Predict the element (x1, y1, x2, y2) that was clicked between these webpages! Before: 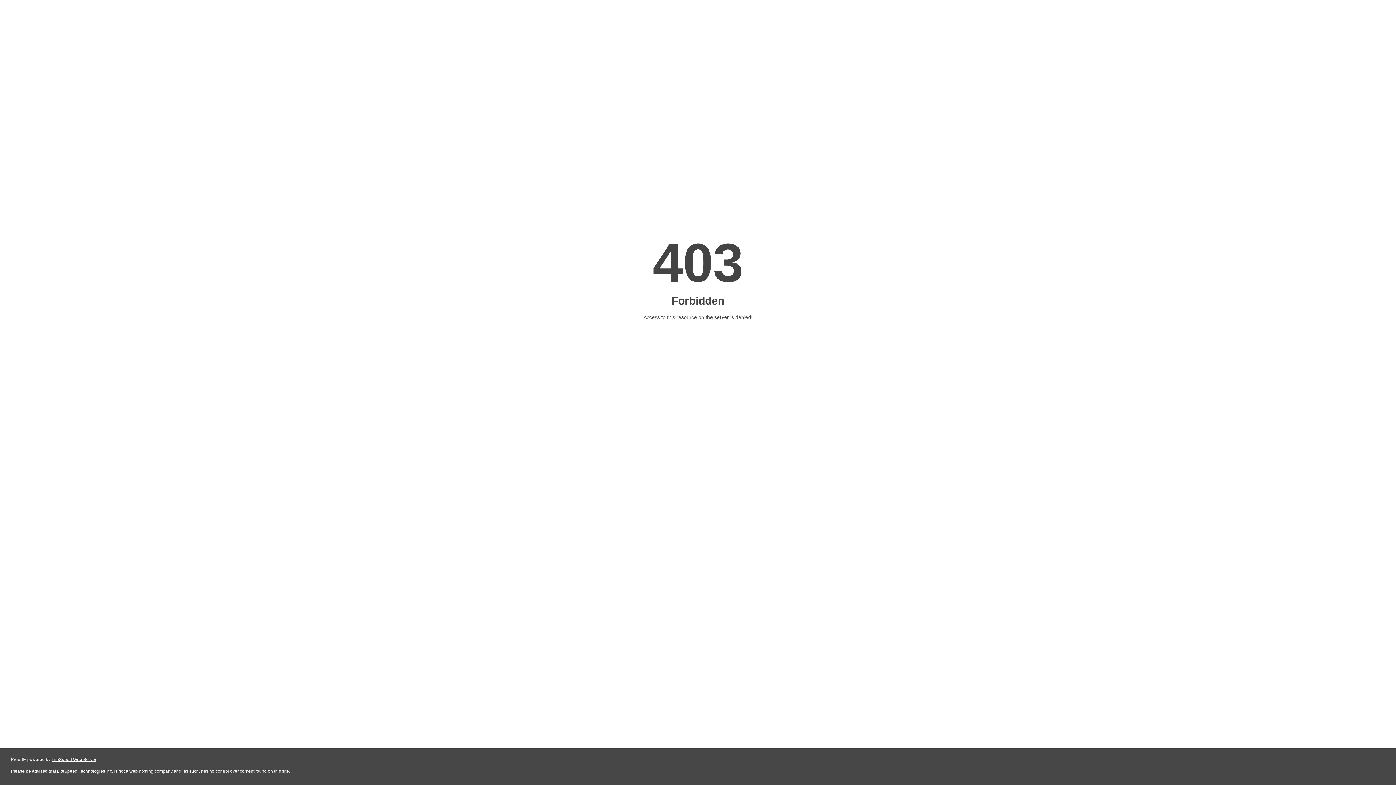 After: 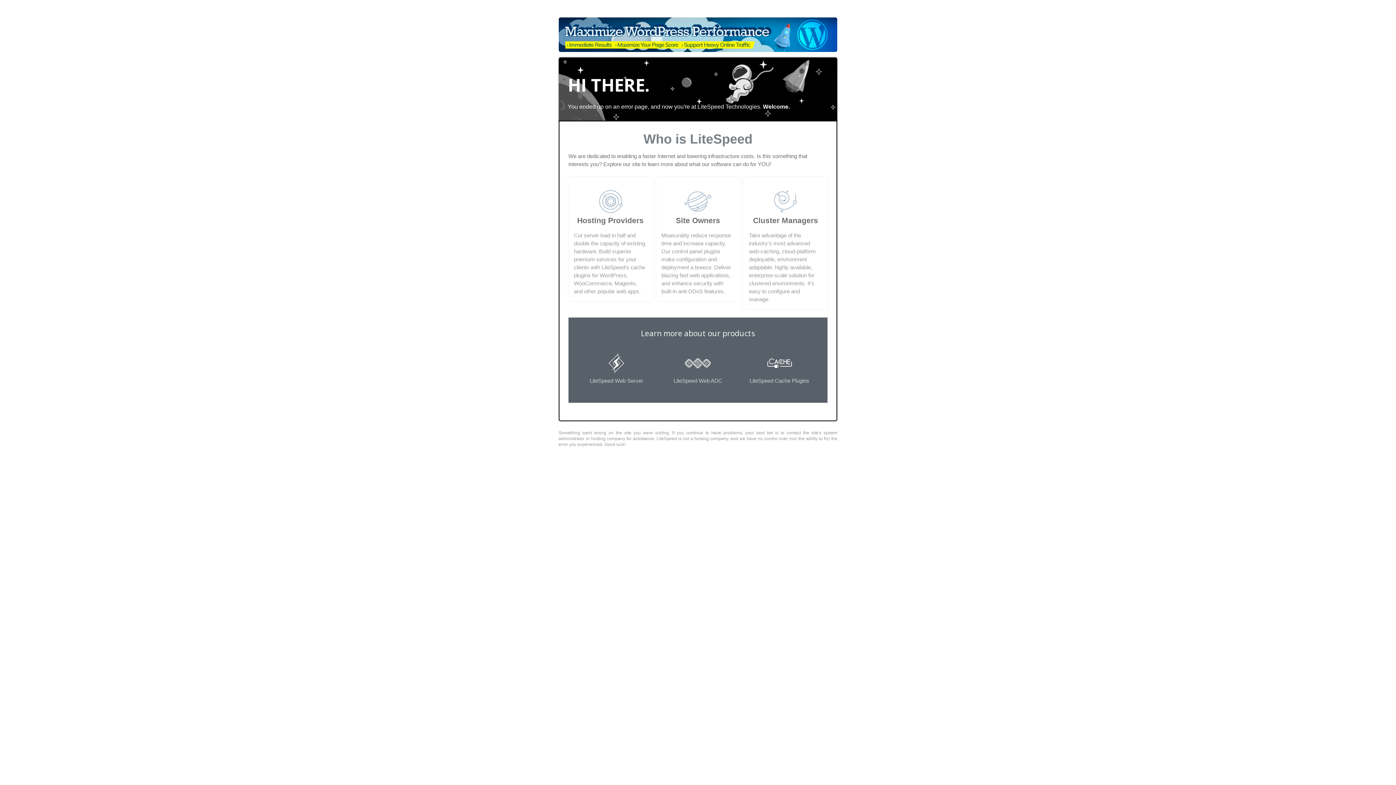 Action: label: LiteSpeed Web Server bbox: (51, 757, 96, 762)